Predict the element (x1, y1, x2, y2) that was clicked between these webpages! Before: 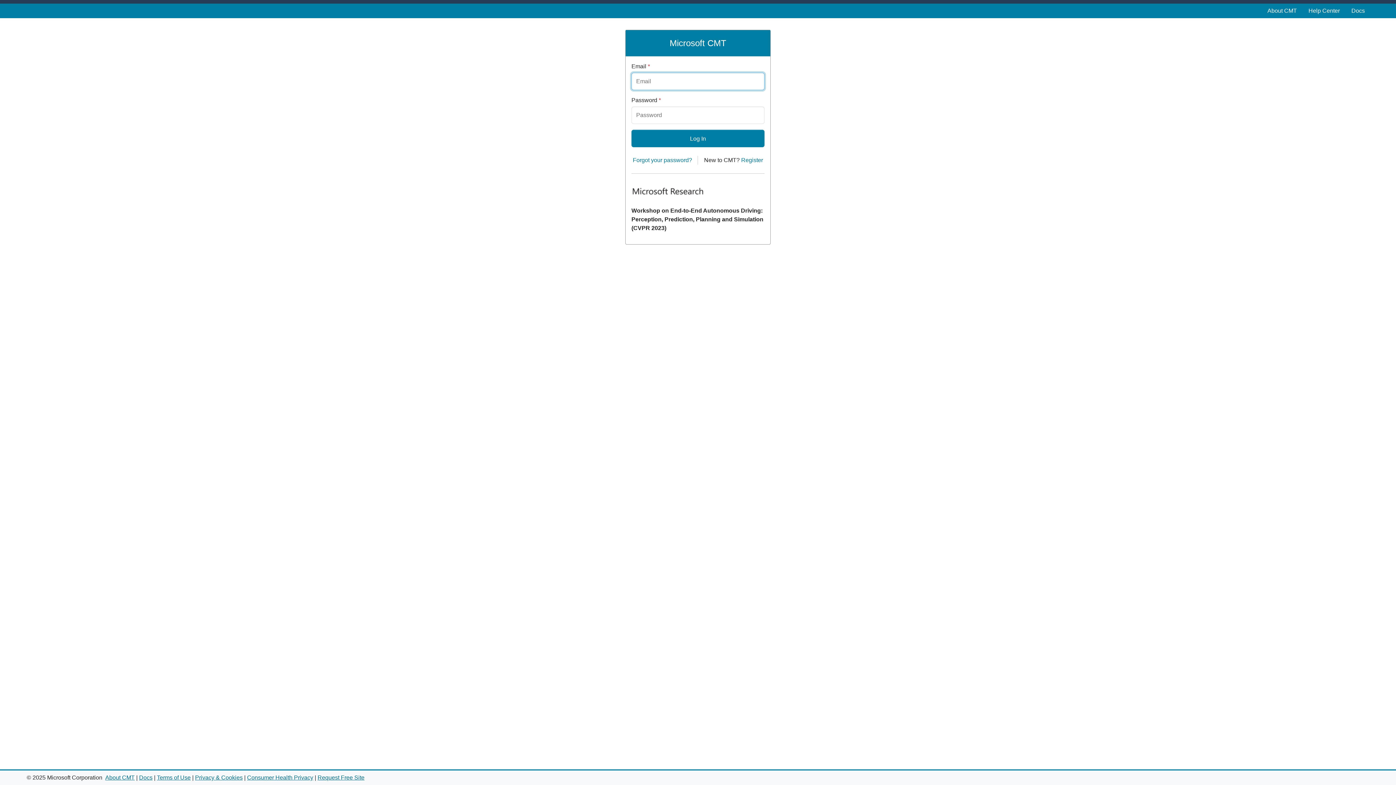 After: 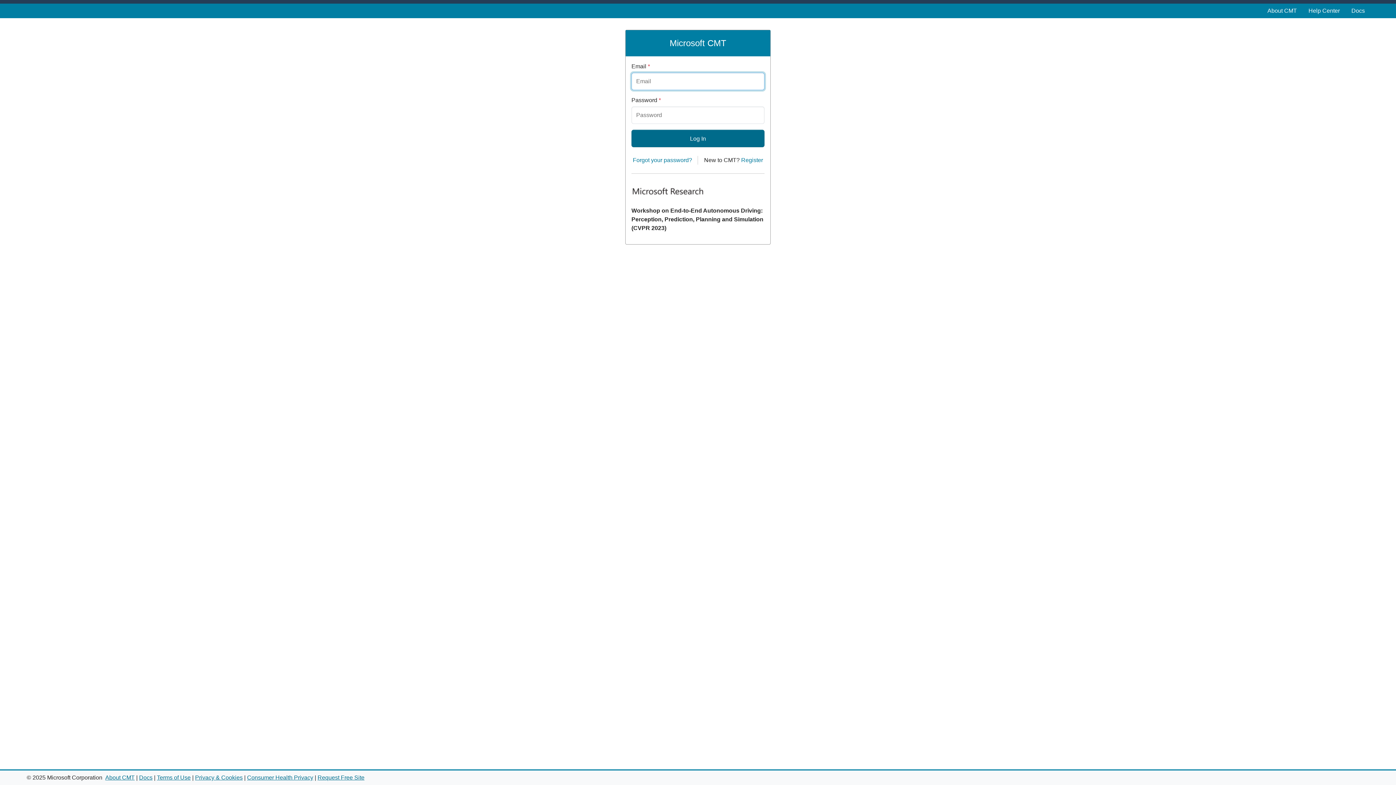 Action: label: Log In bbox: (631, 129, 764, 147)